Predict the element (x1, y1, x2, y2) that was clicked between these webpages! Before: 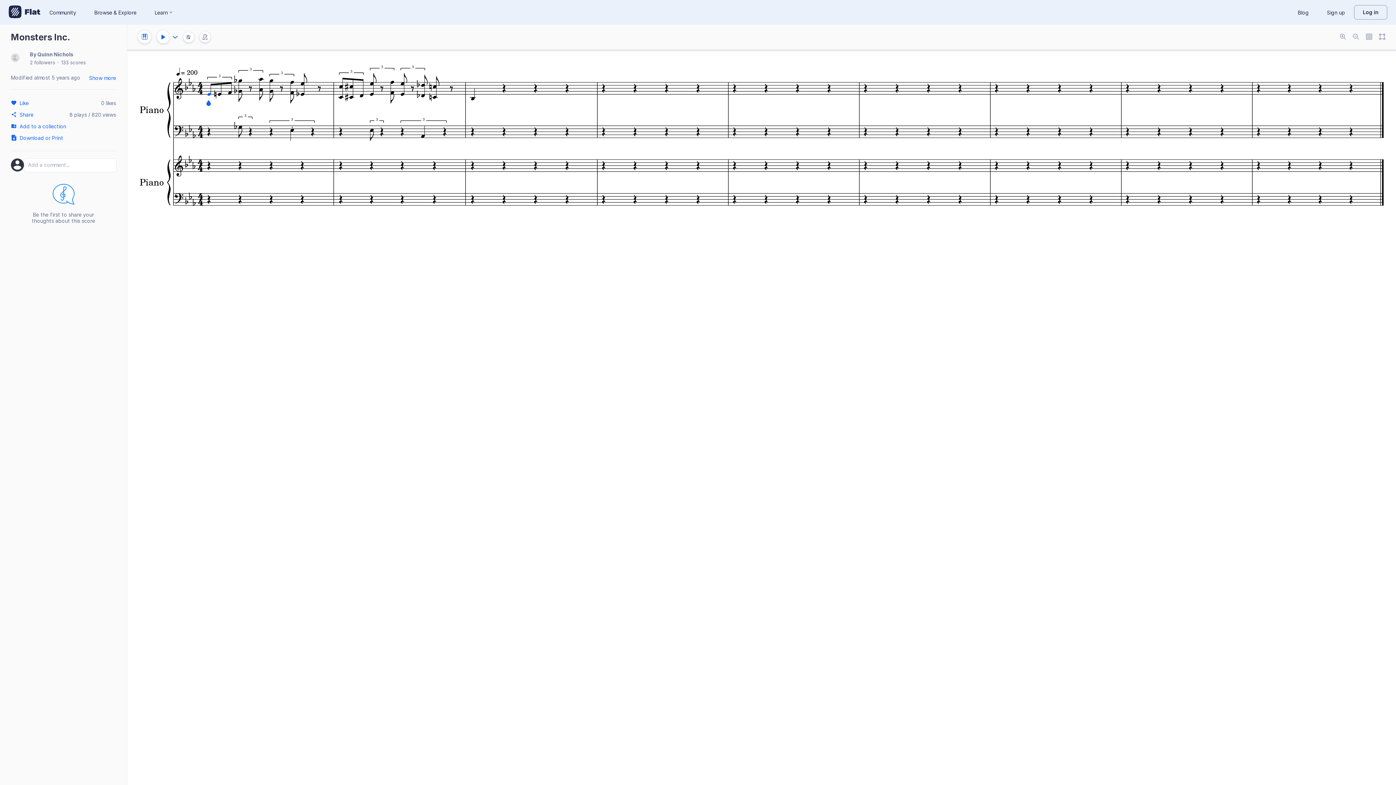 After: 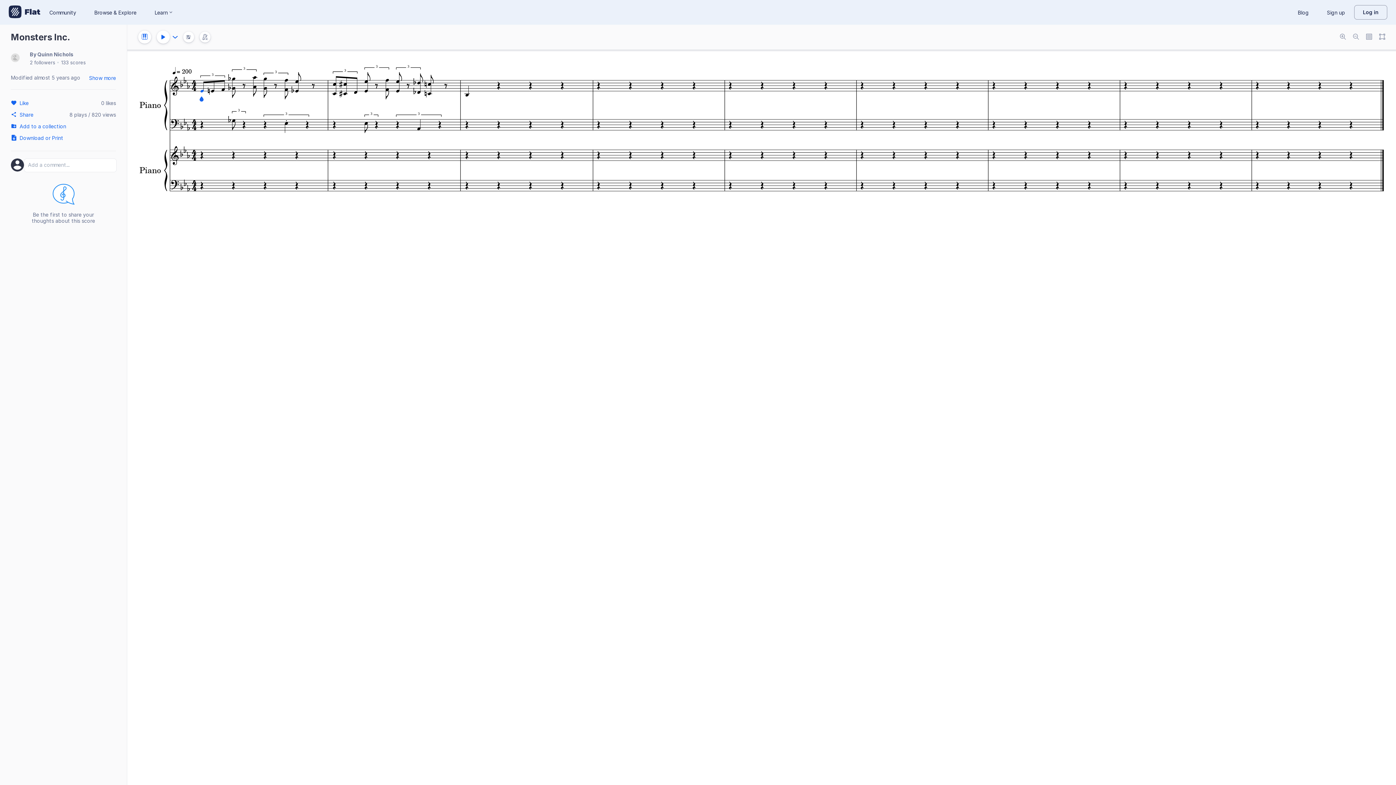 Action: bbox: (1349, 30, 1362, 44)